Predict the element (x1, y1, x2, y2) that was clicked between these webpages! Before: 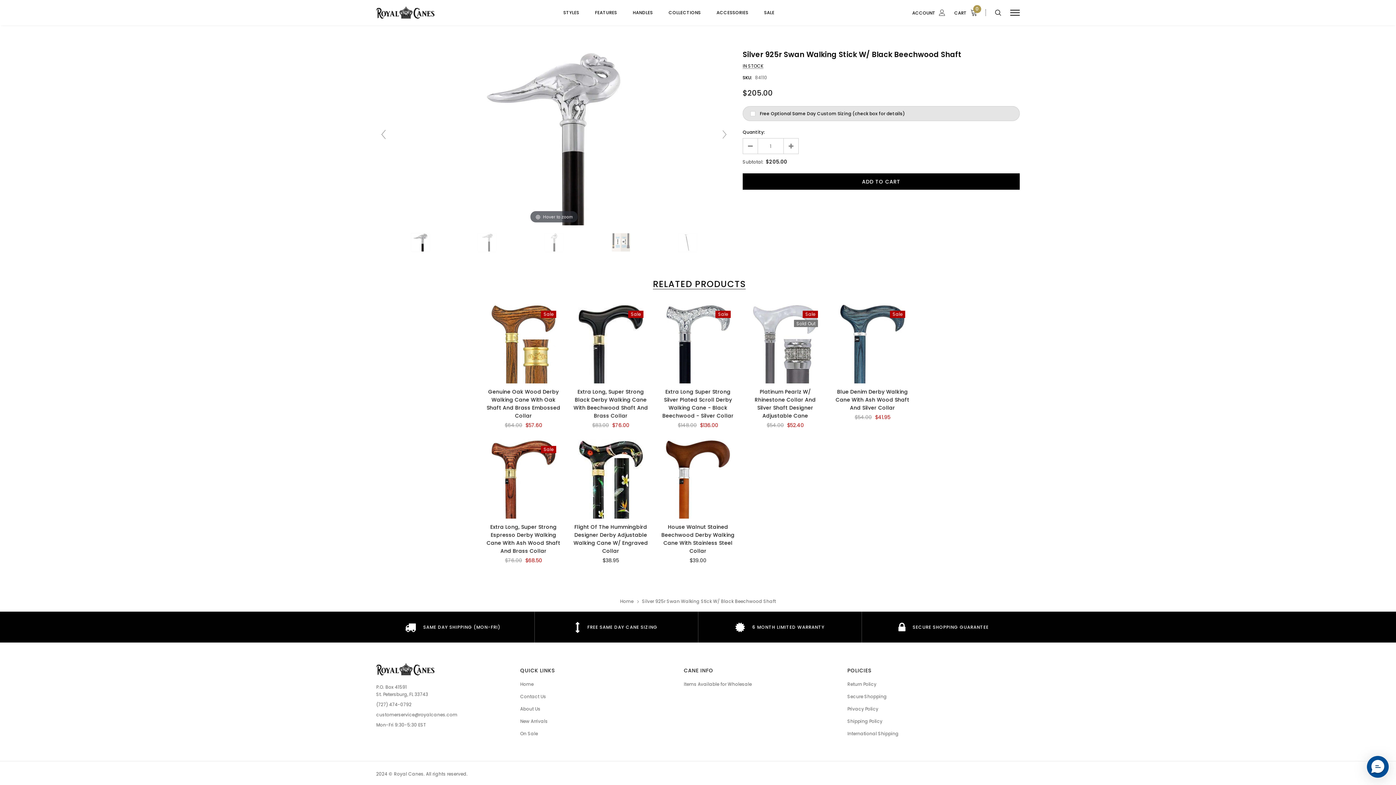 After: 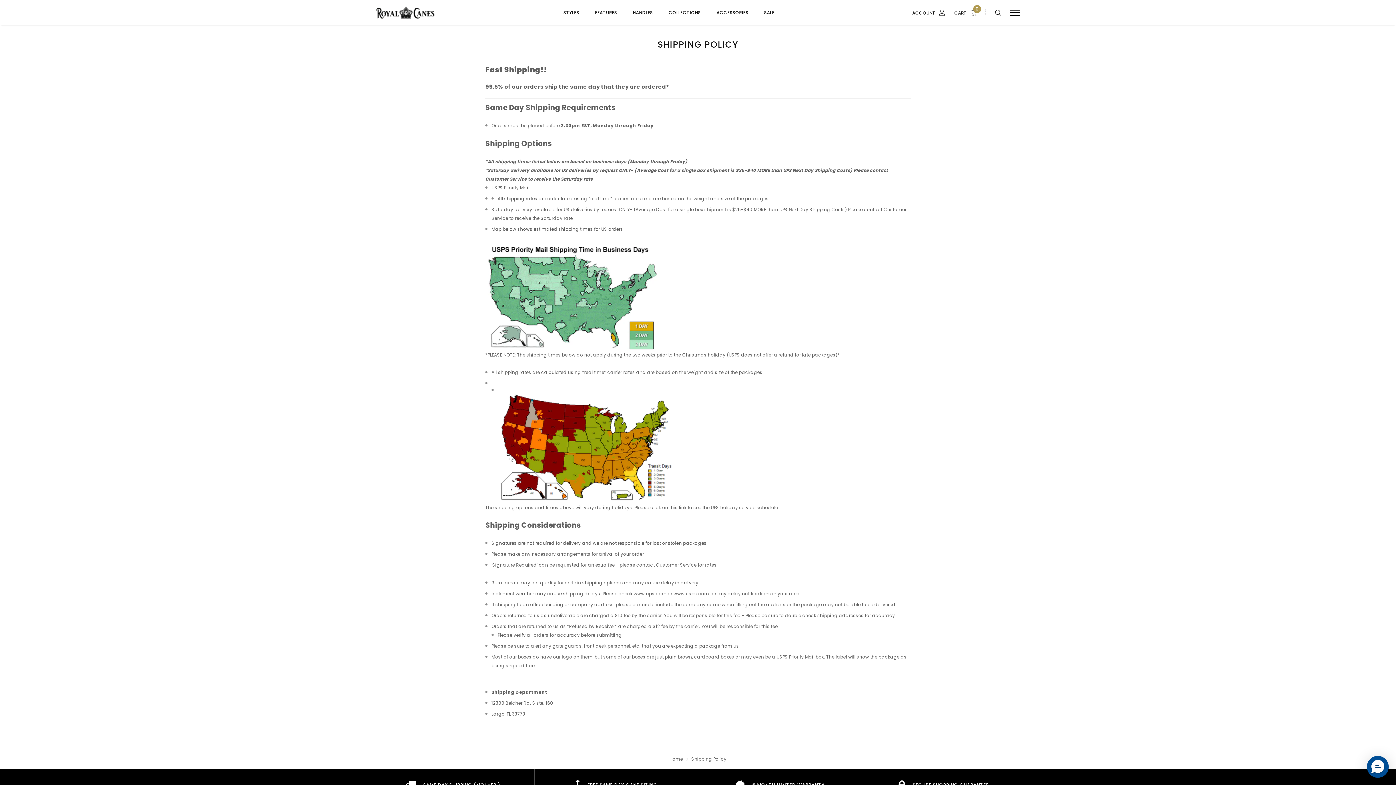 Action: bbox: (847, 718, 882, 724) label: Shipping Policy